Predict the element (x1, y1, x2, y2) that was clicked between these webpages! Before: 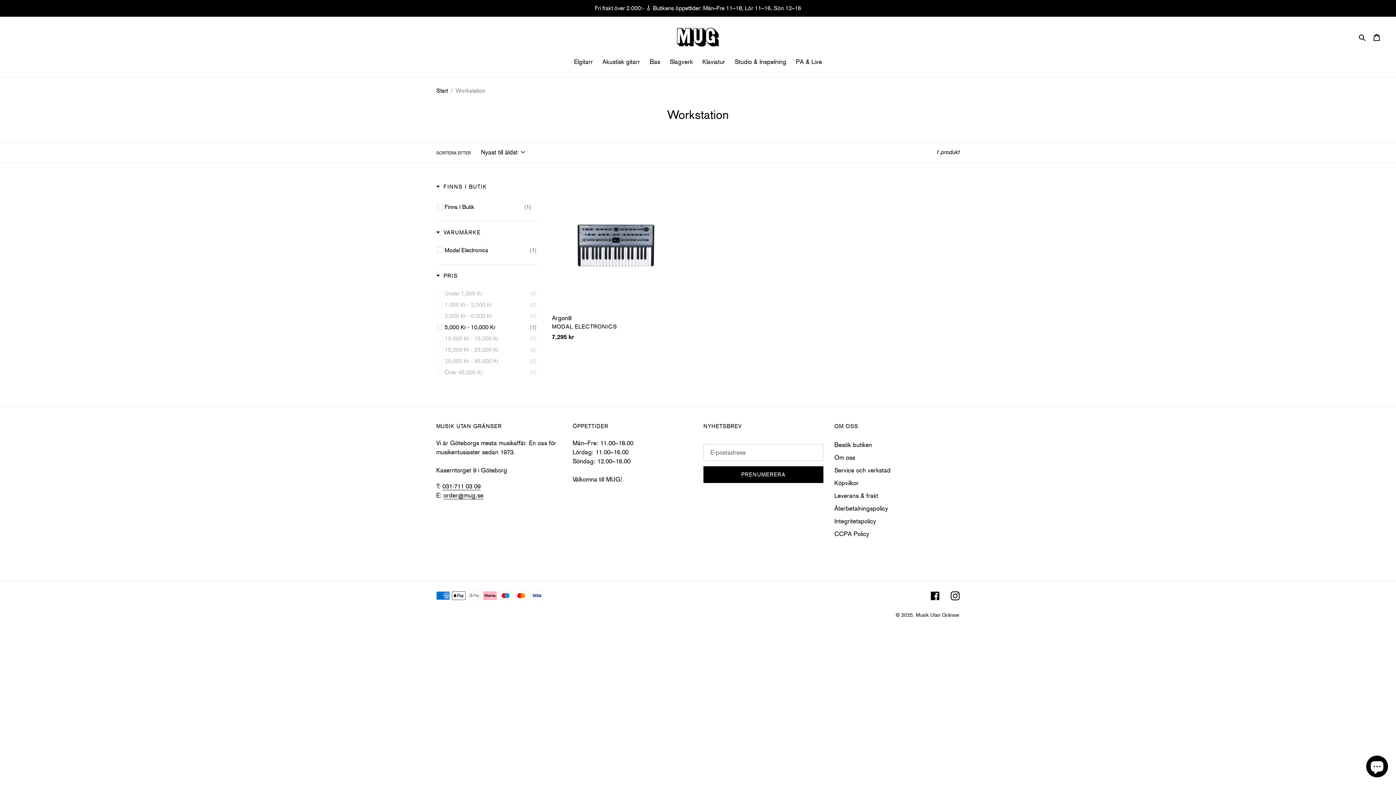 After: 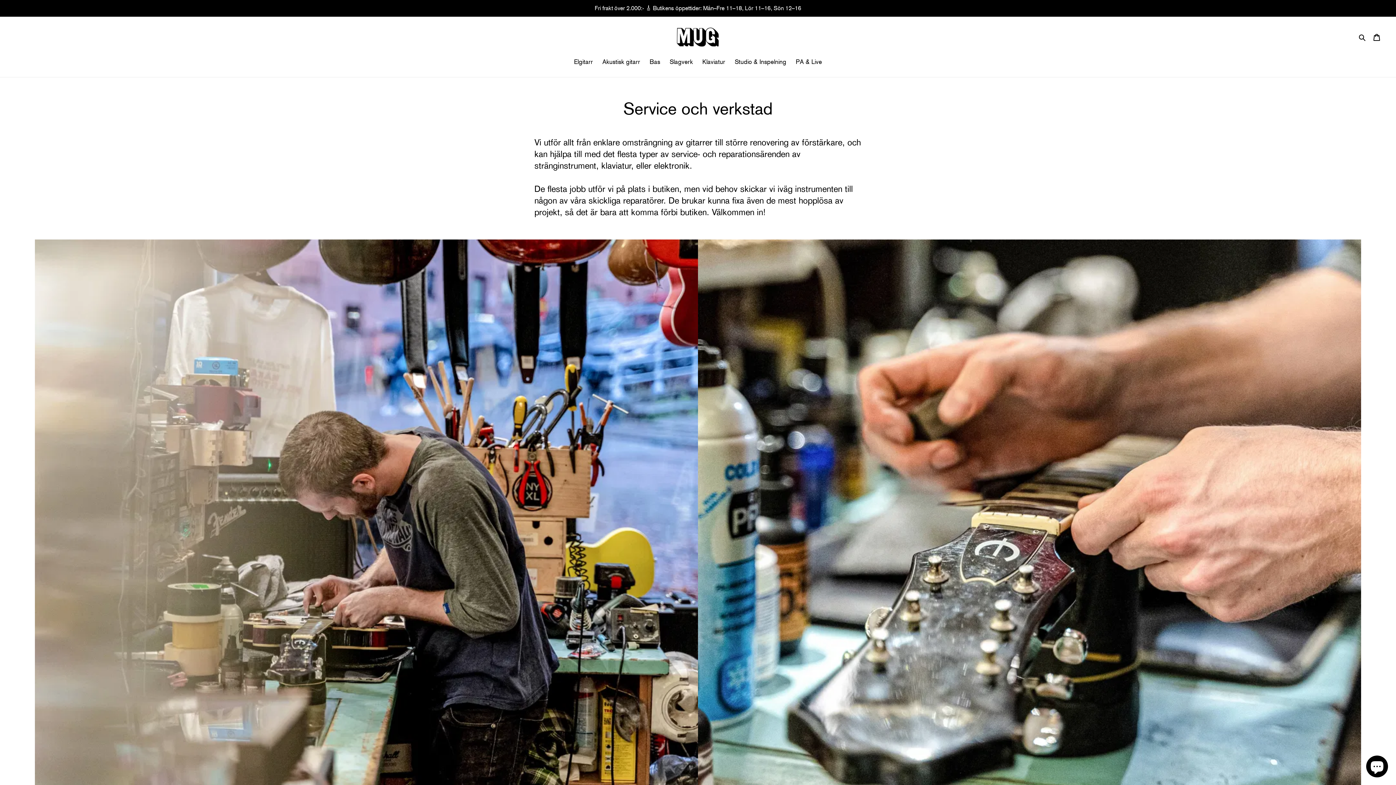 Action: bbox: (834, 466, 890, 474) label: Service och verkstad